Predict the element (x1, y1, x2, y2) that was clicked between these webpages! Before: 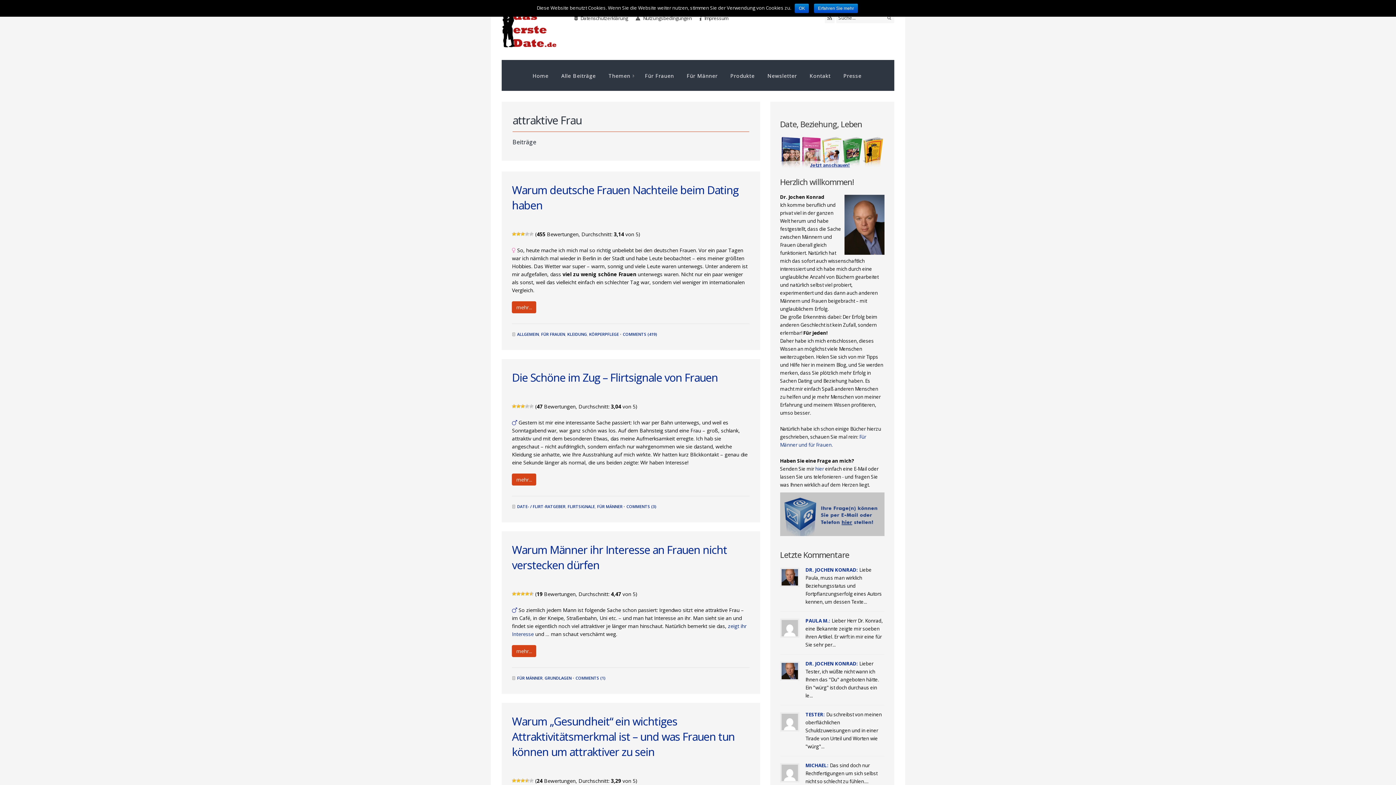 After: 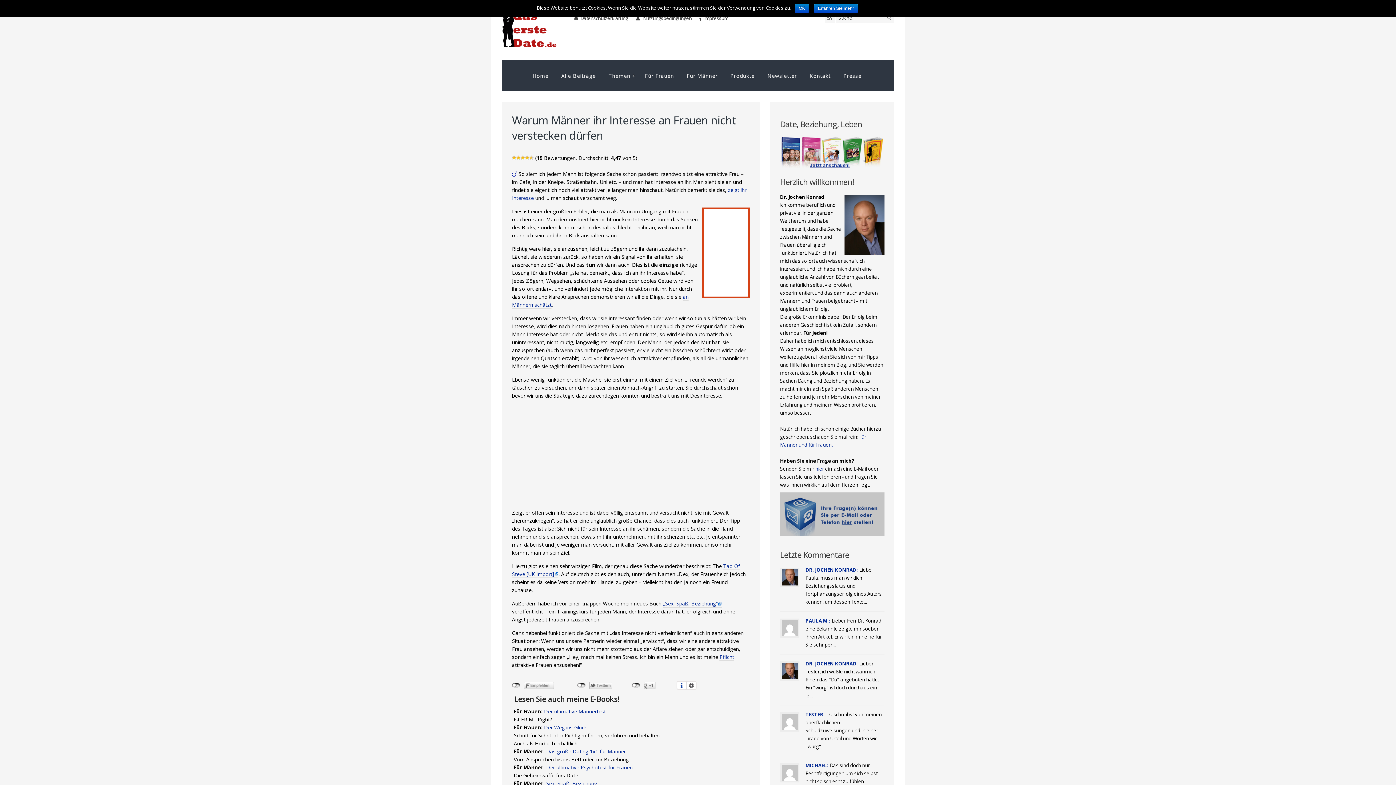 Action: bbox: (512, 645, 536, 657) label: mehr...